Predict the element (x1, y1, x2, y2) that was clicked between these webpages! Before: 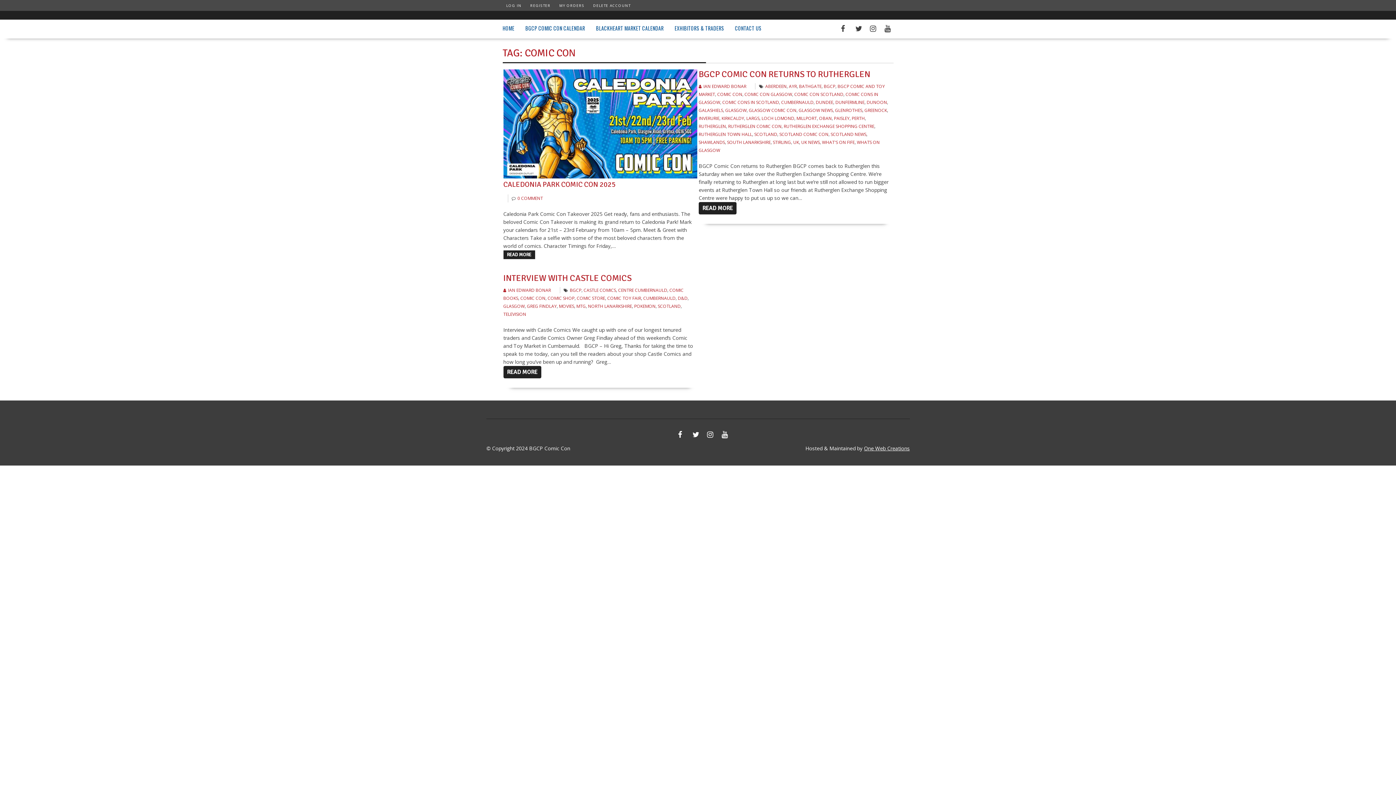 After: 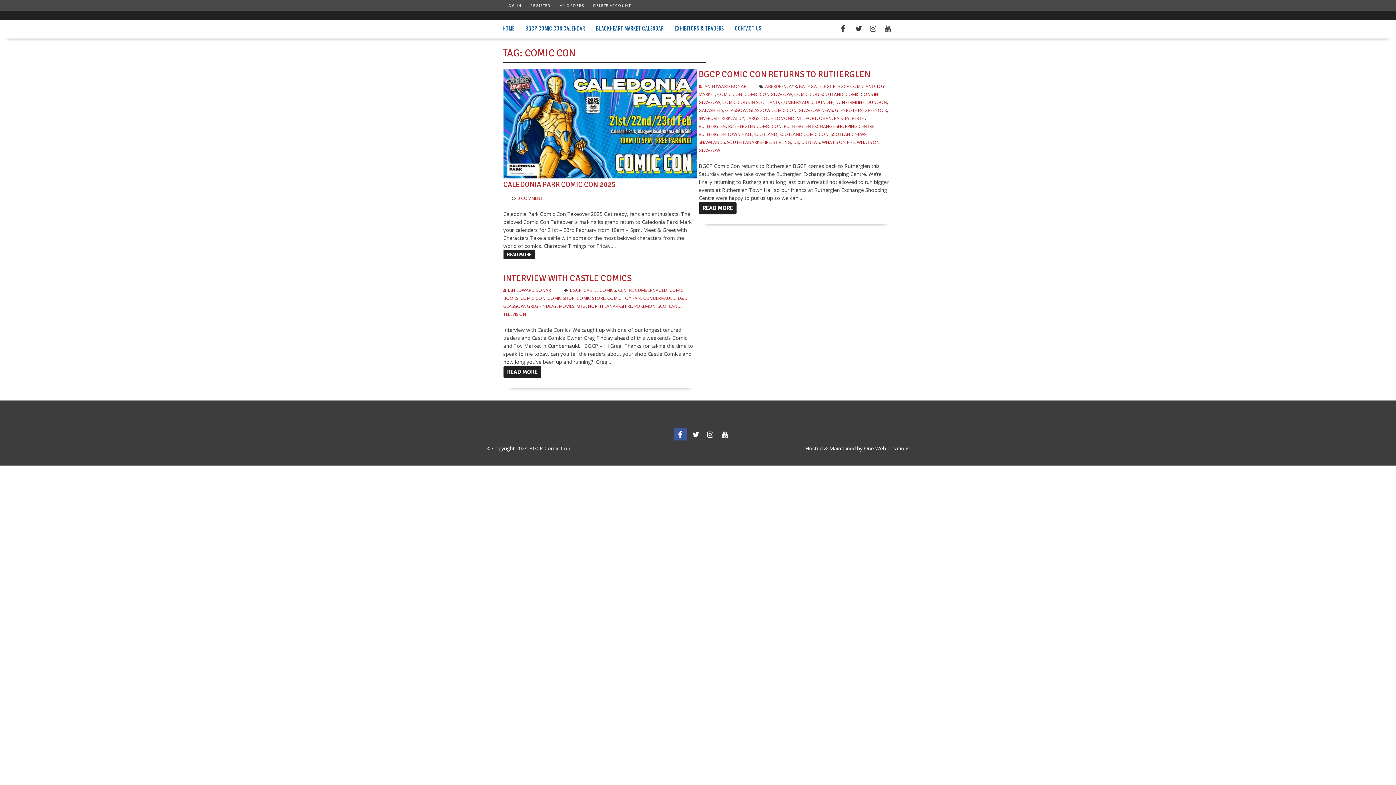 Action: bbox: (674, 428, 687, 440)